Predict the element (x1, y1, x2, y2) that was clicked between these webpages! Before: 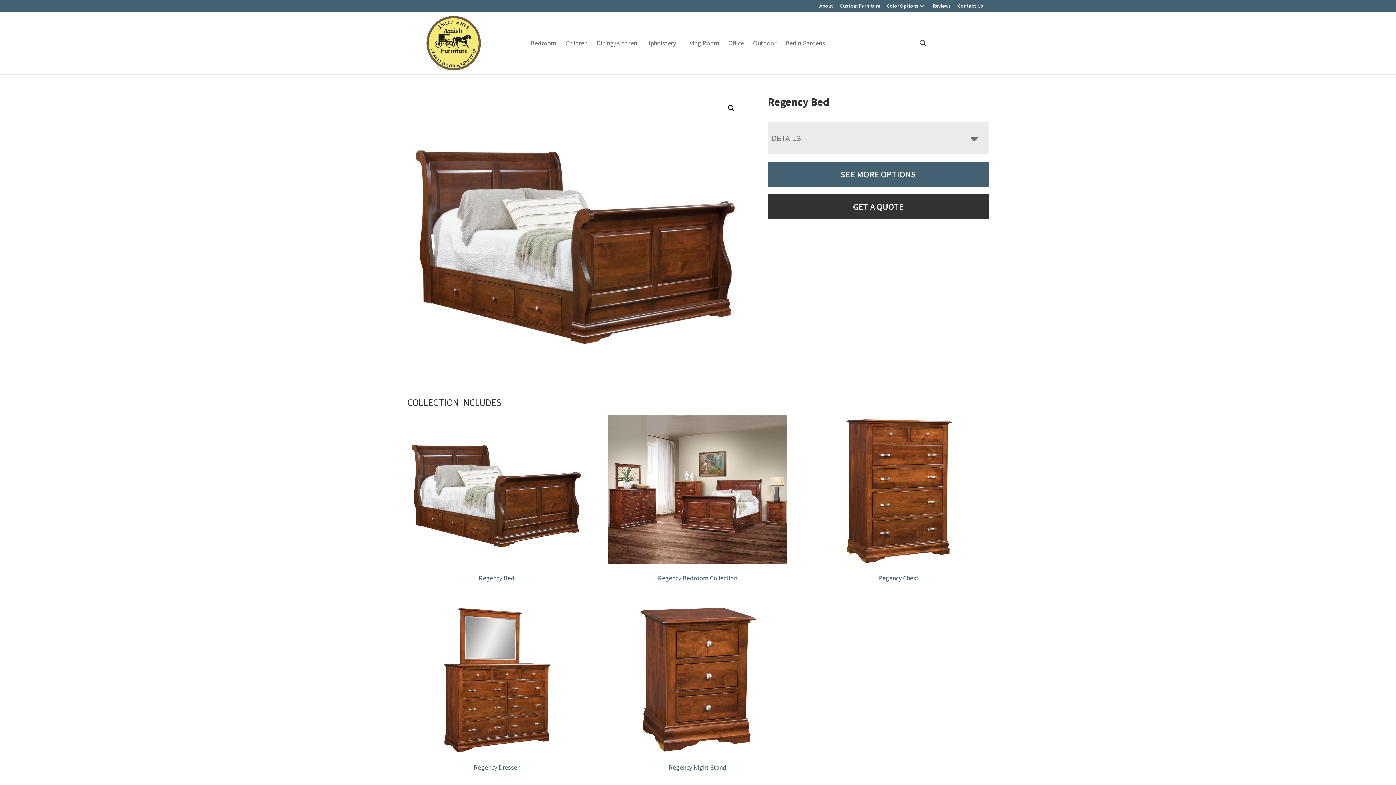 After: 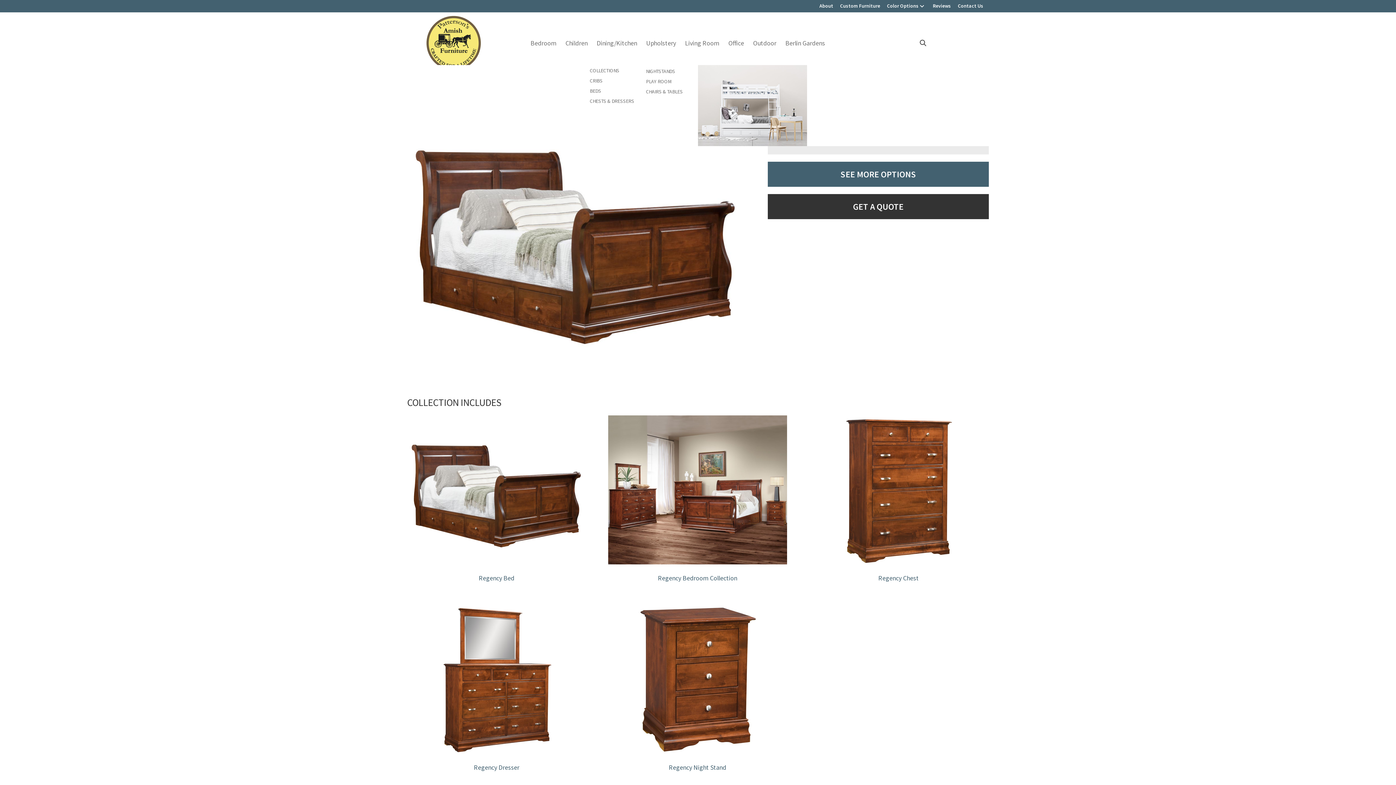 Action: label: Children bbox: (562, 35, 593, 50)